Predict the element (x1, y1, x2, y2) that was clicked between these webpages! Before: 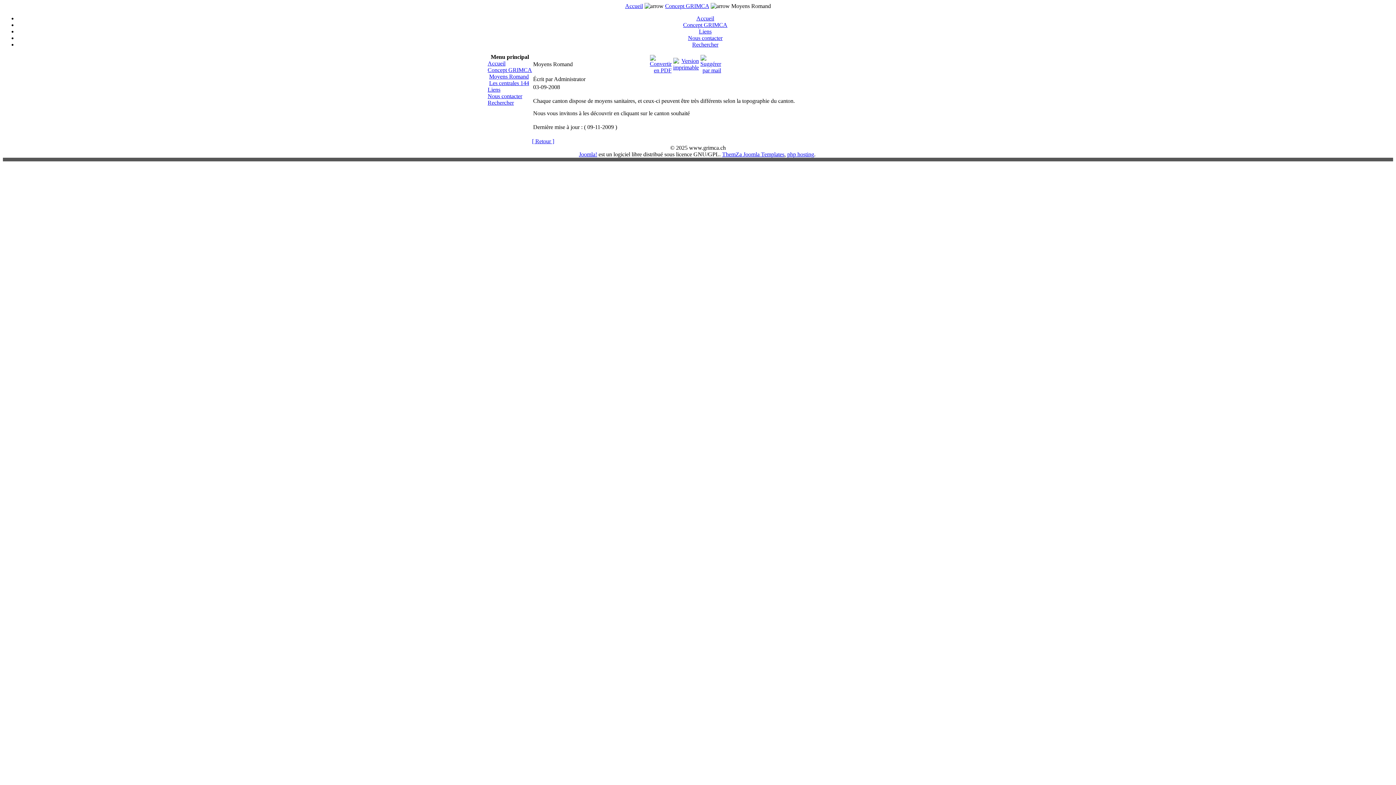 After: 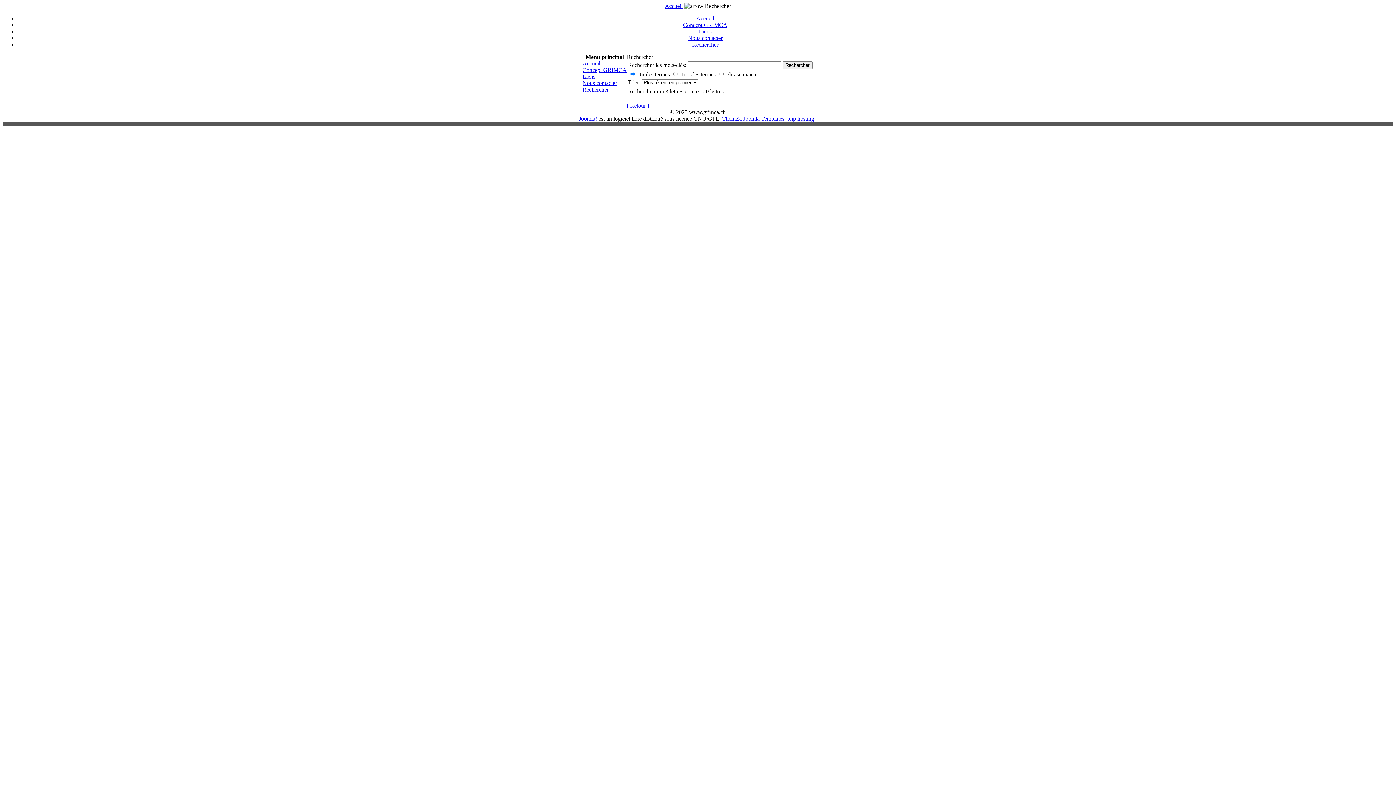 Action: label: Rechercher bbox: (692, 41, 718, 47)